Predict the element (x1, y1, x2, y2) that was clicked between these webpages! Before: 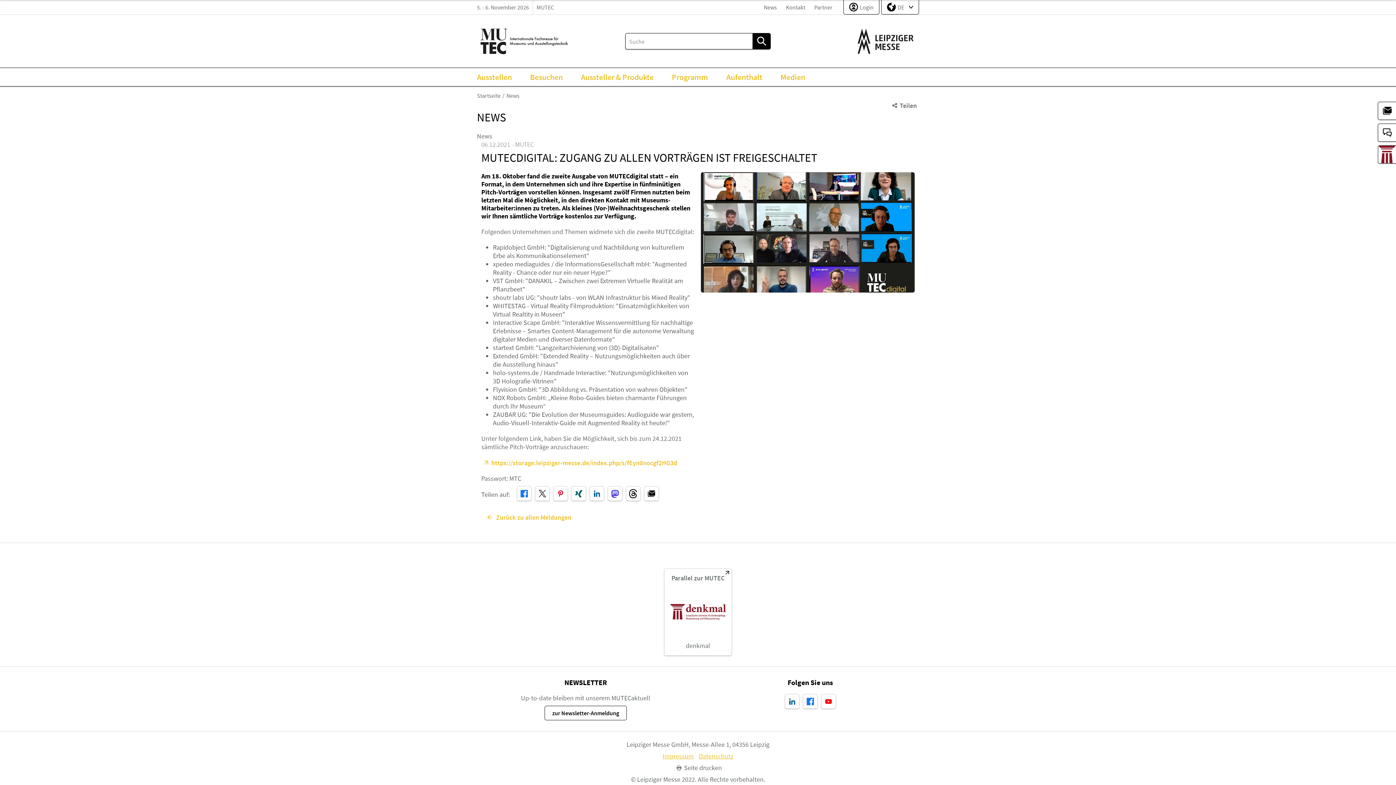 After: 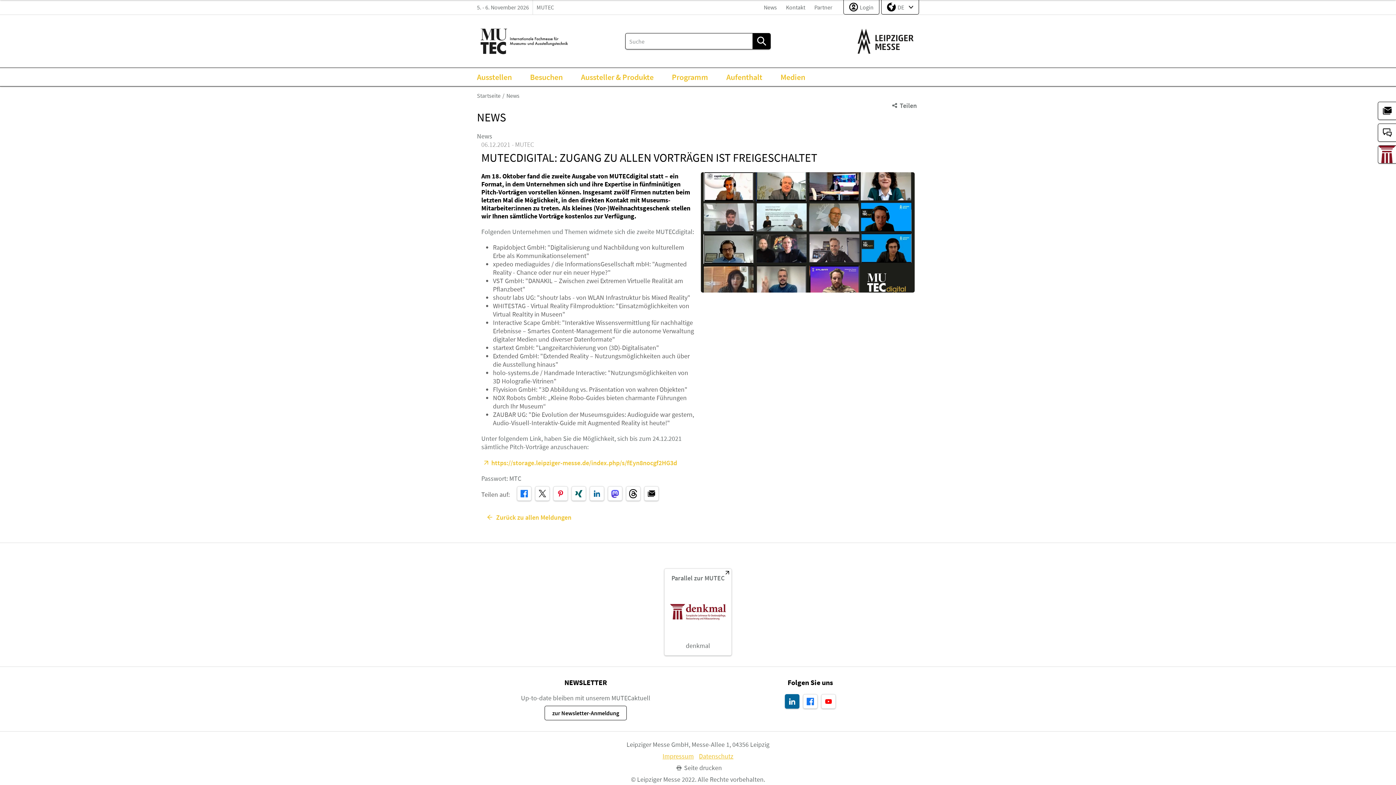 Action: bbox: (785, 694, 799, 709)